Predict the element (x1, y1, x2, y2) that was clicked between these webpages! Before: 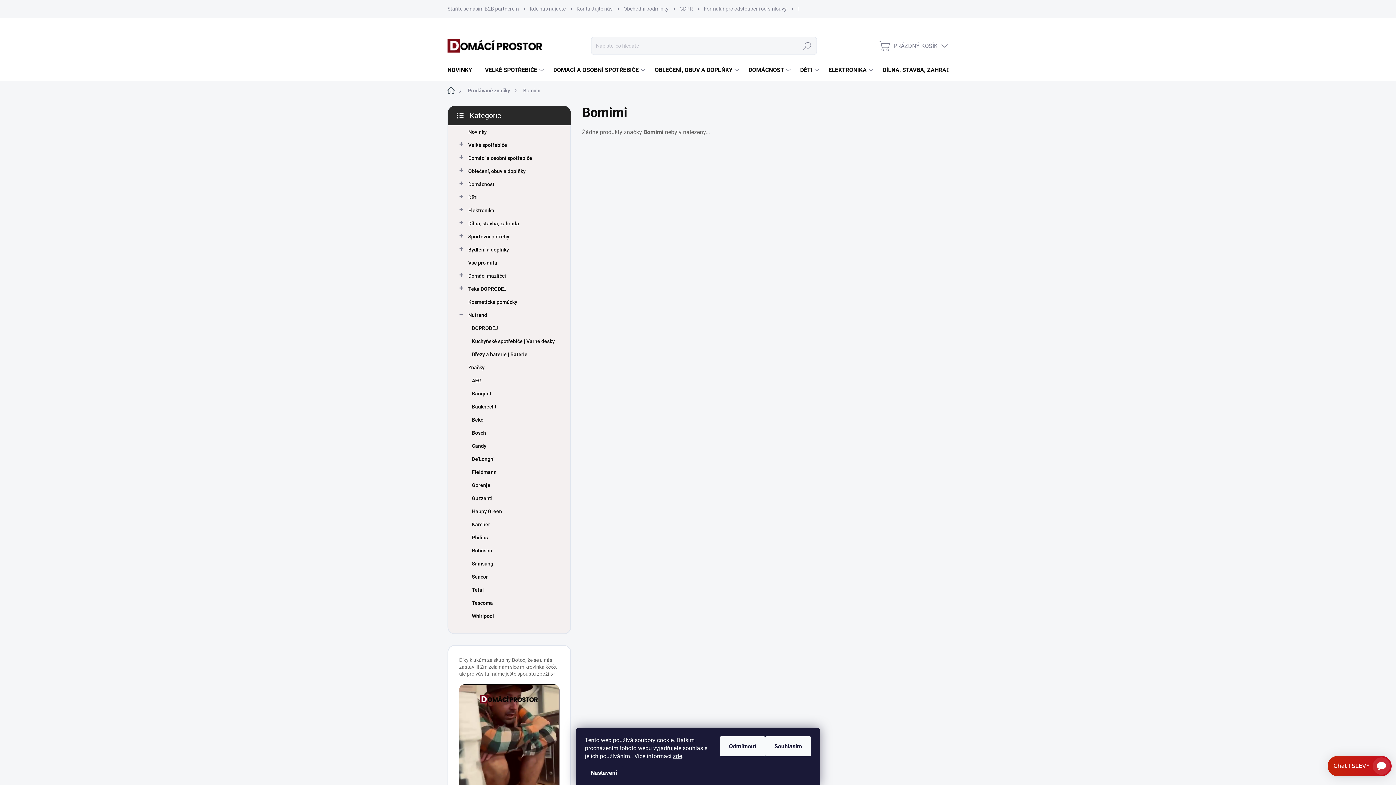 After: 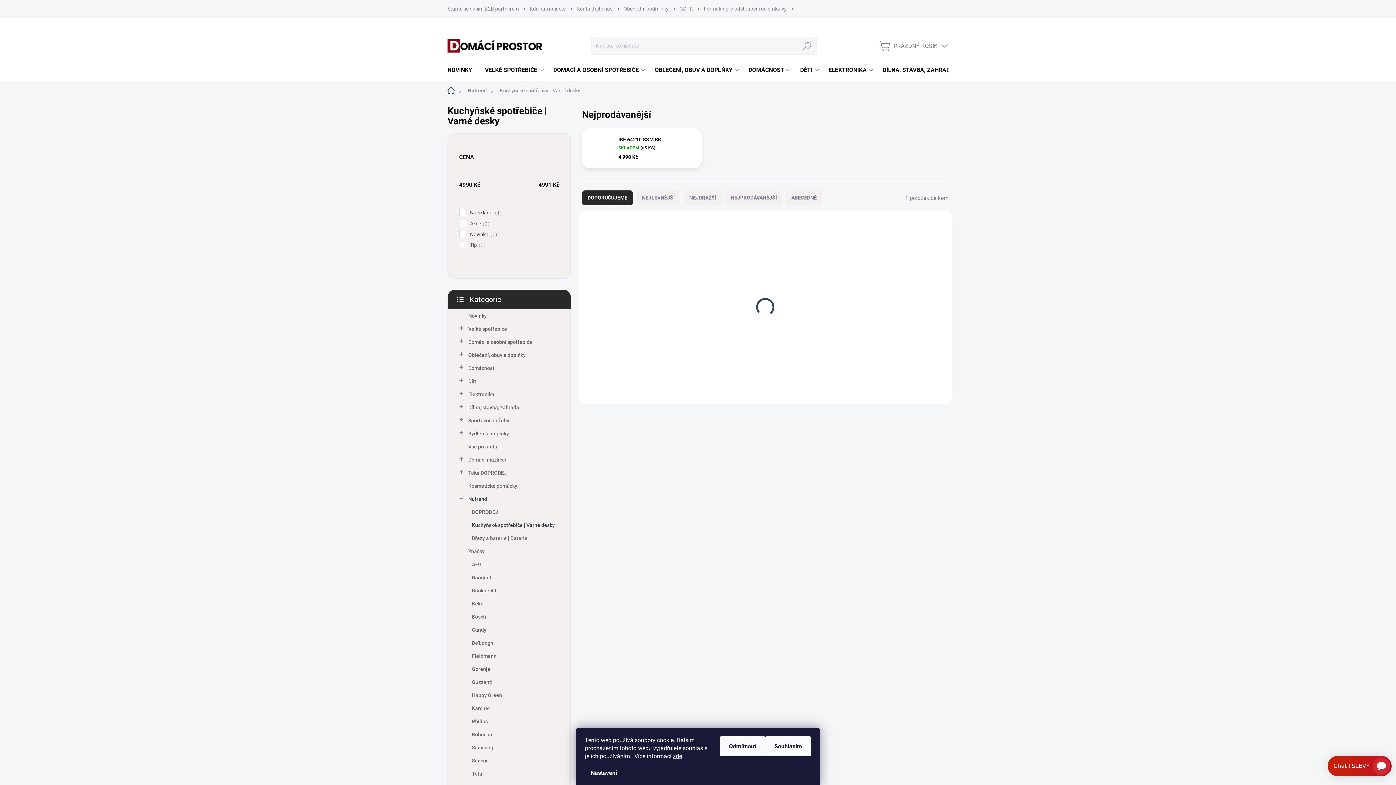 Action: label: Kuchyňské spotřebiče | Varné desky bbox: (459, 334, 559, 348)